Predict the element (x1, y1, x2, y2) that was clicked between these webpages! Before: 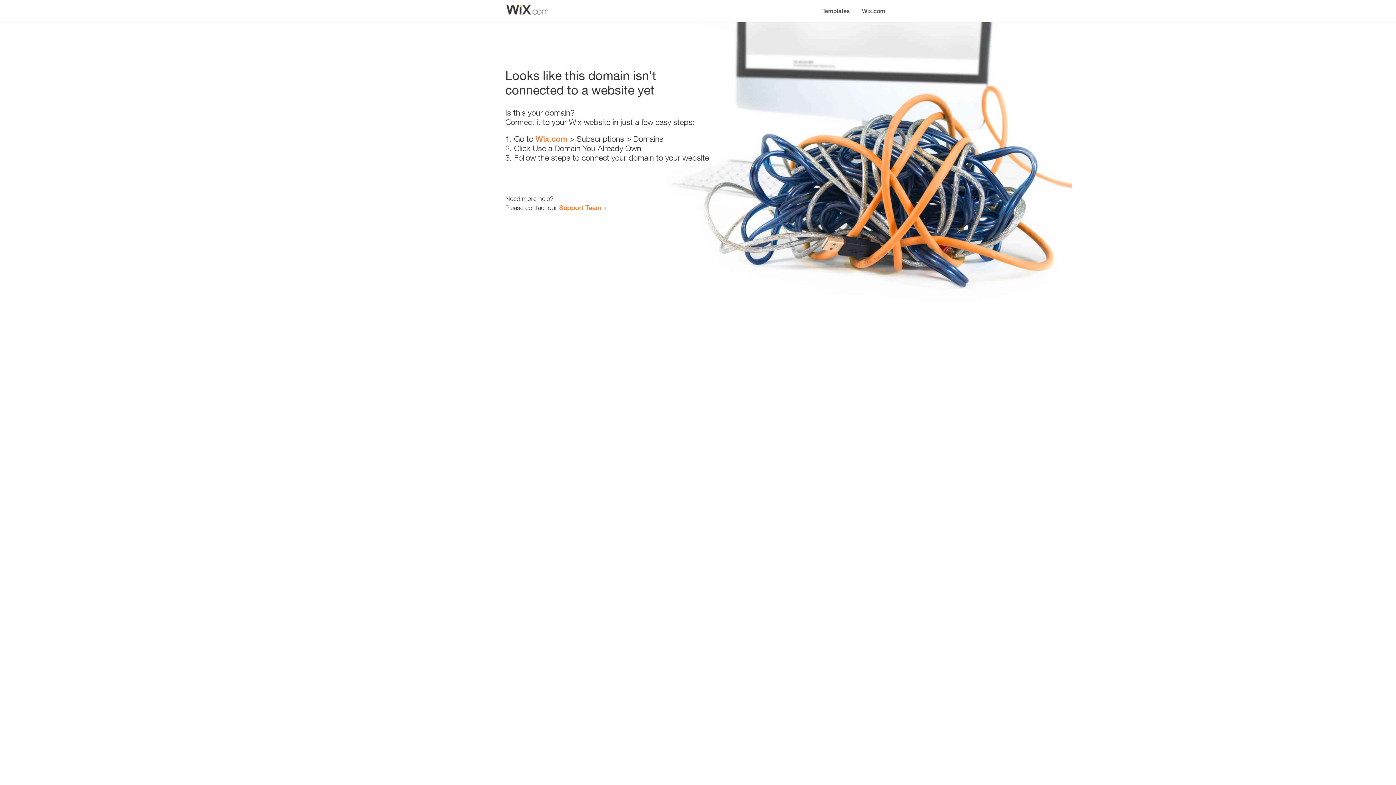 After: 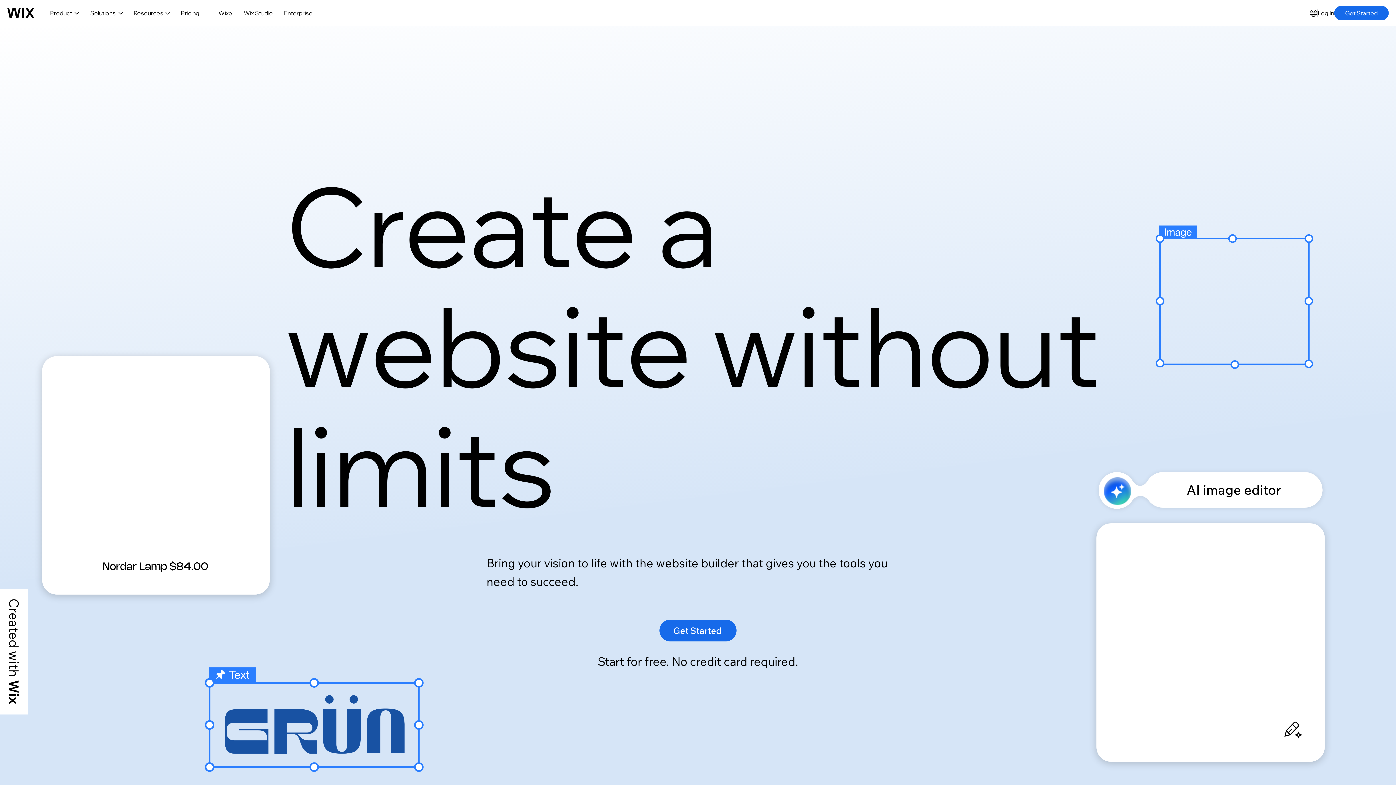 Action: label: Wix.com bbox: (535, 134, 567, 143)